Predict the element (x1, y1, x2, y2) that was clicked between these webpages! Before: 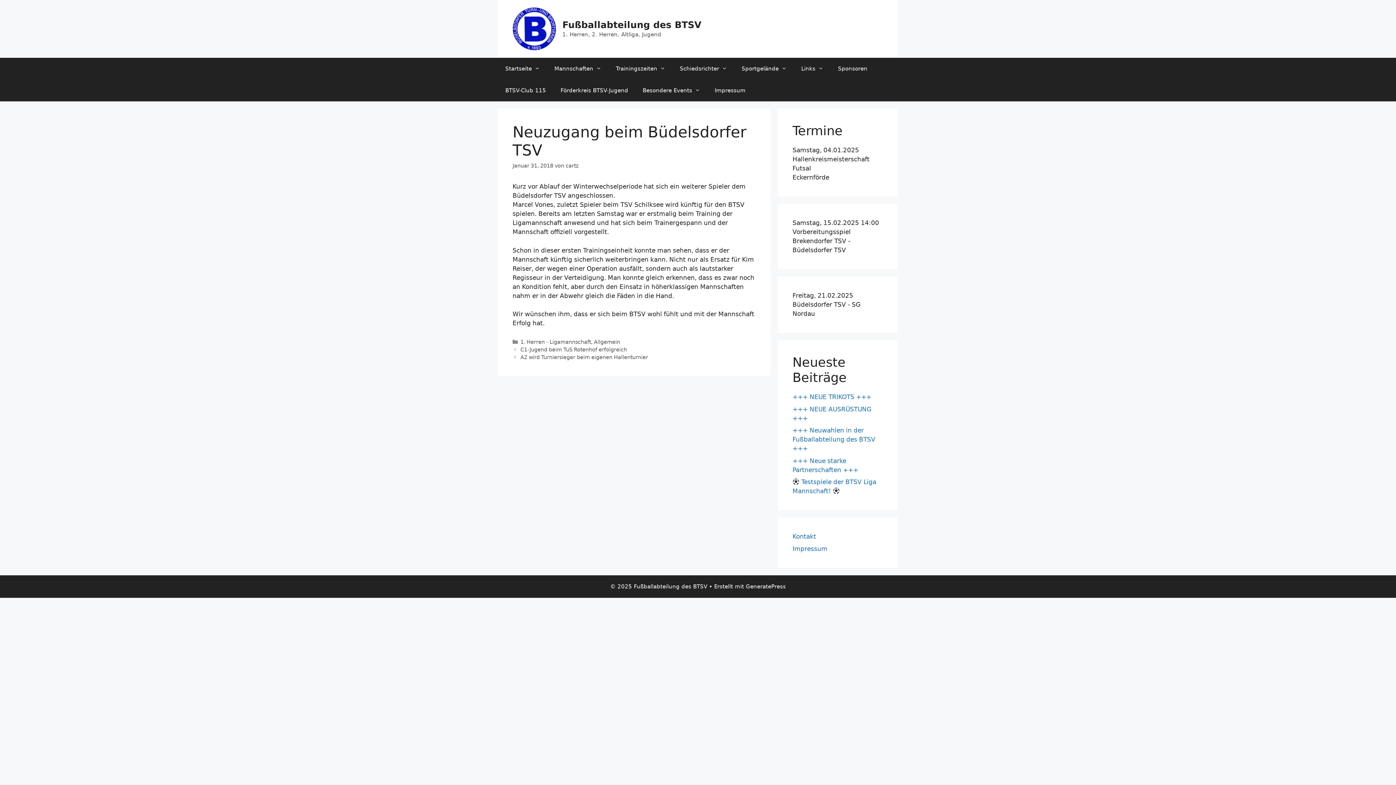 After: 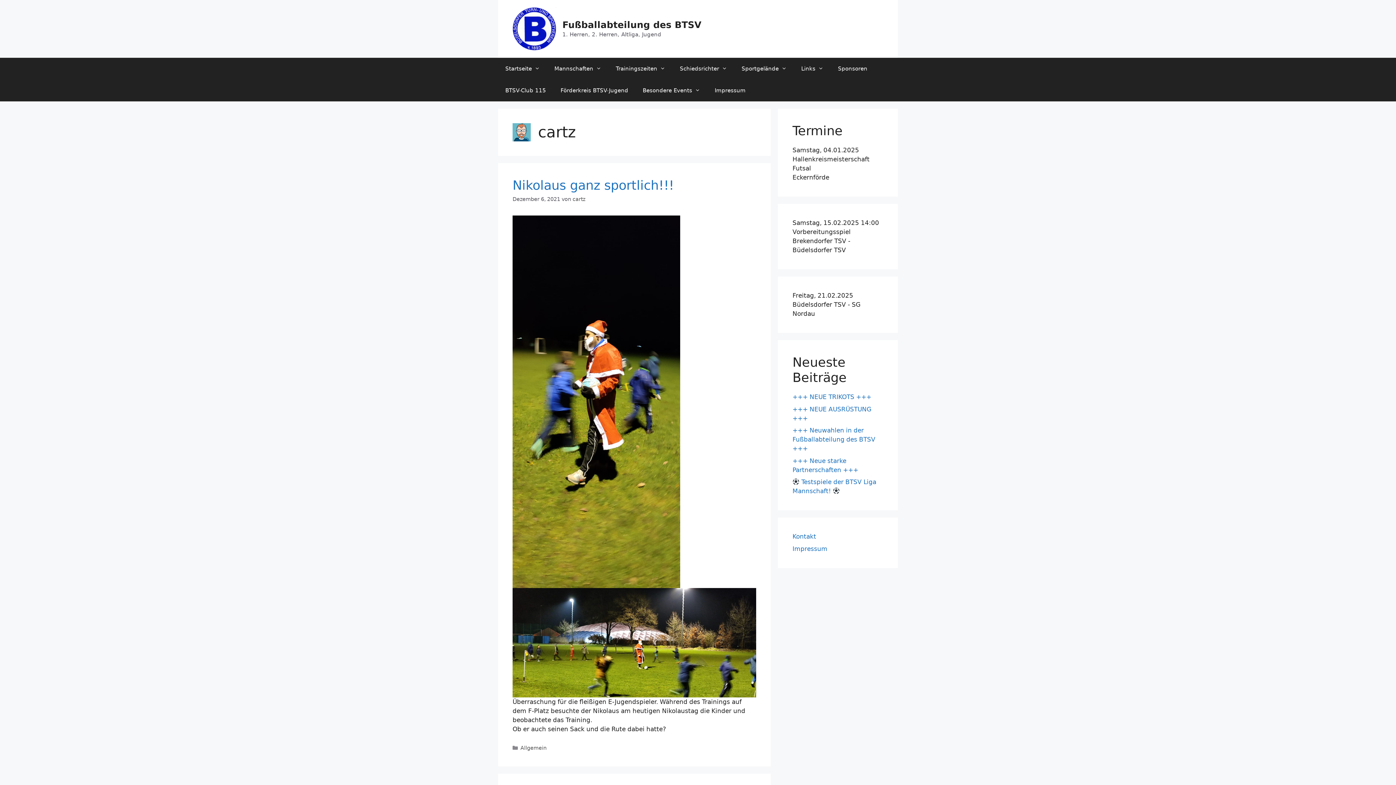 Action: label: cartz bbox: (565, 162, 578, 168)